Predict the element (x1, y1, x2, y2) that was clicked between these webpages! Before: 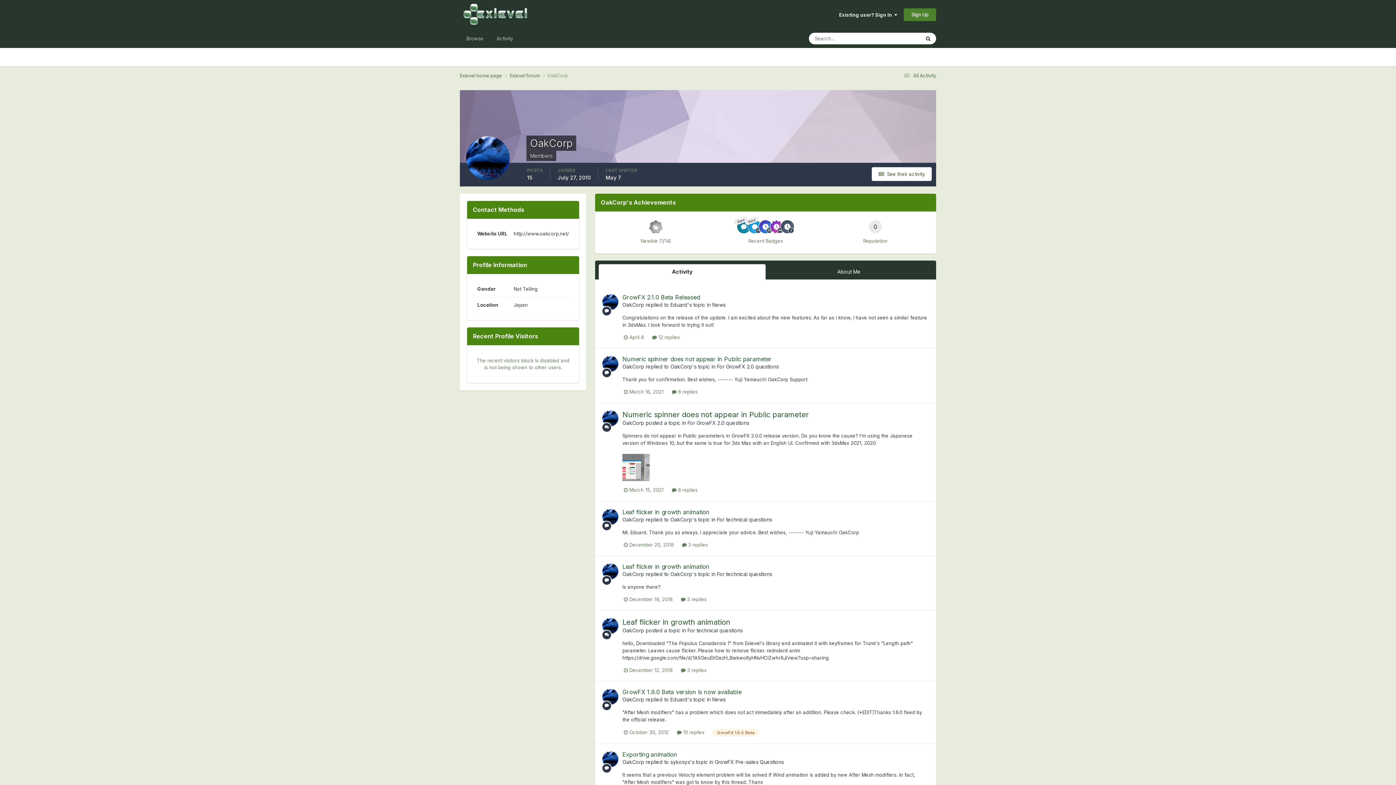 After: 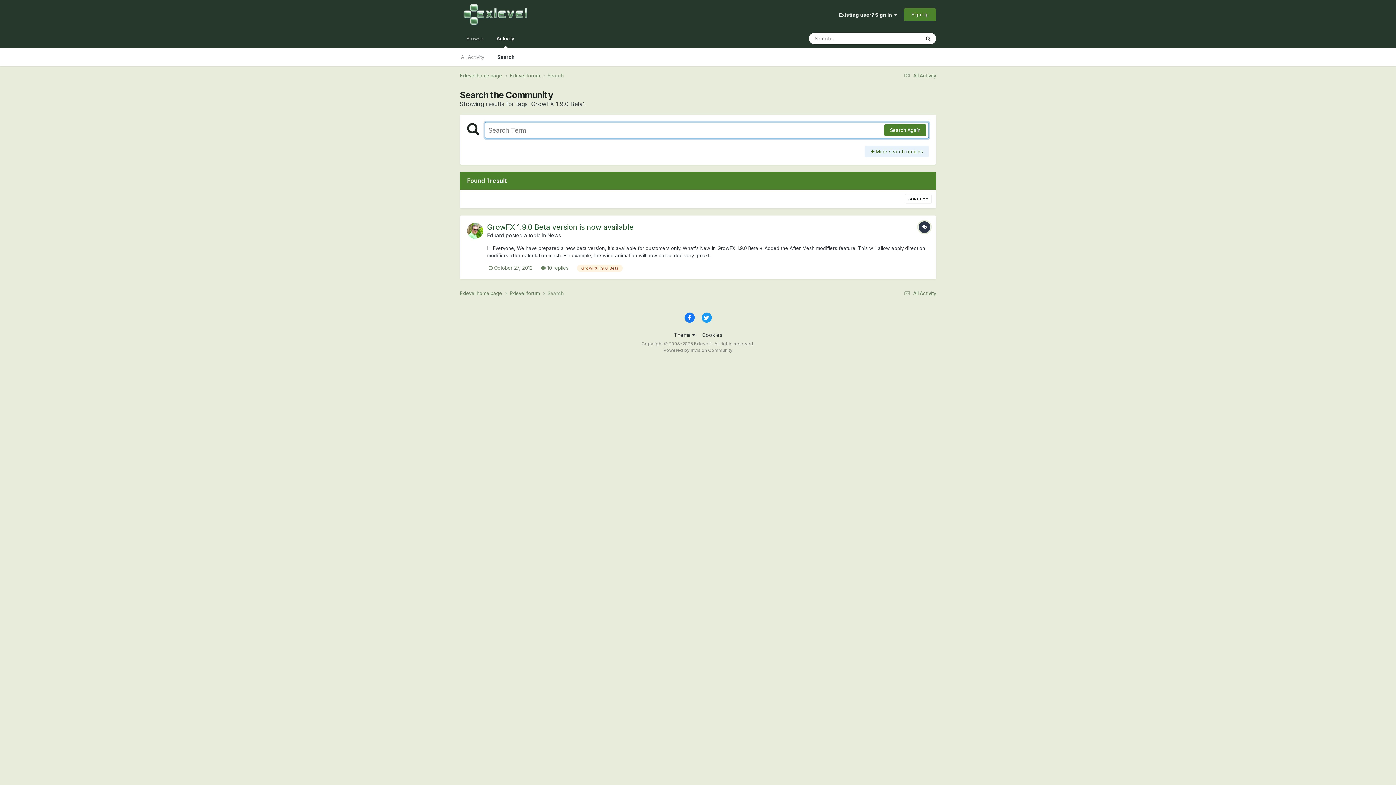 Action: bbox: (713, 729, 758, 736) label: GrowFX 1.9.0 Beta